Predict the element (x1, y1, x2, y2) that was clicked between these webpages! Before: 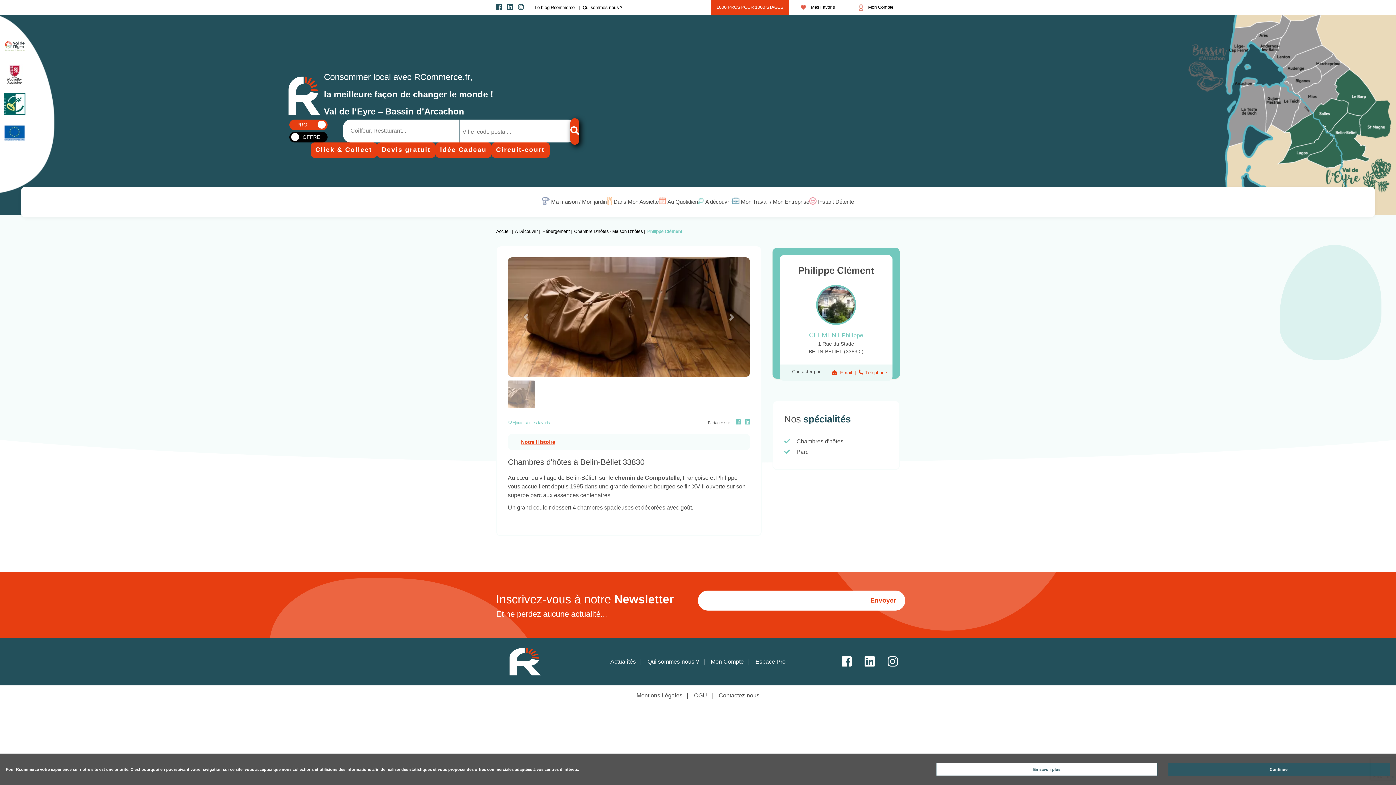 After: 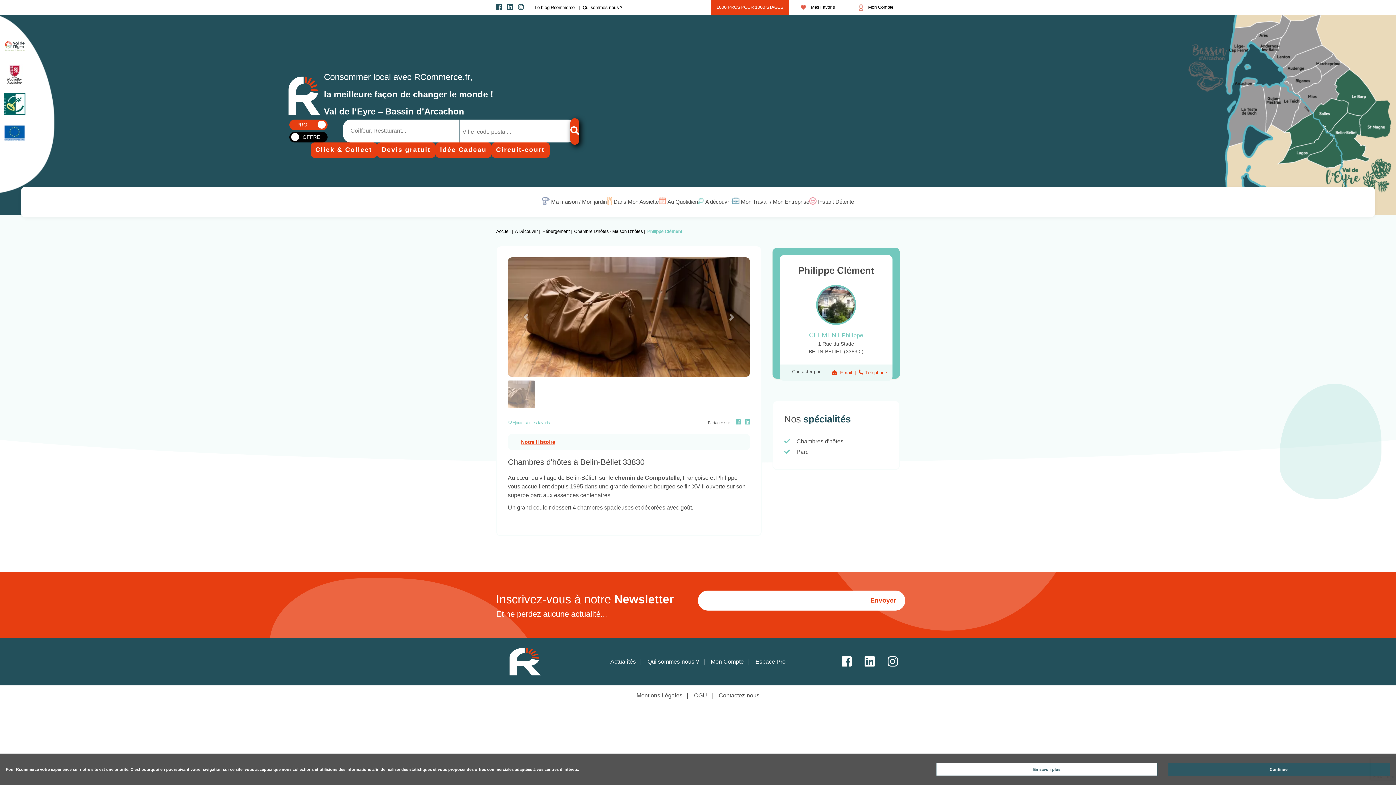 Action: bbox: (496, 5, 502, 10)